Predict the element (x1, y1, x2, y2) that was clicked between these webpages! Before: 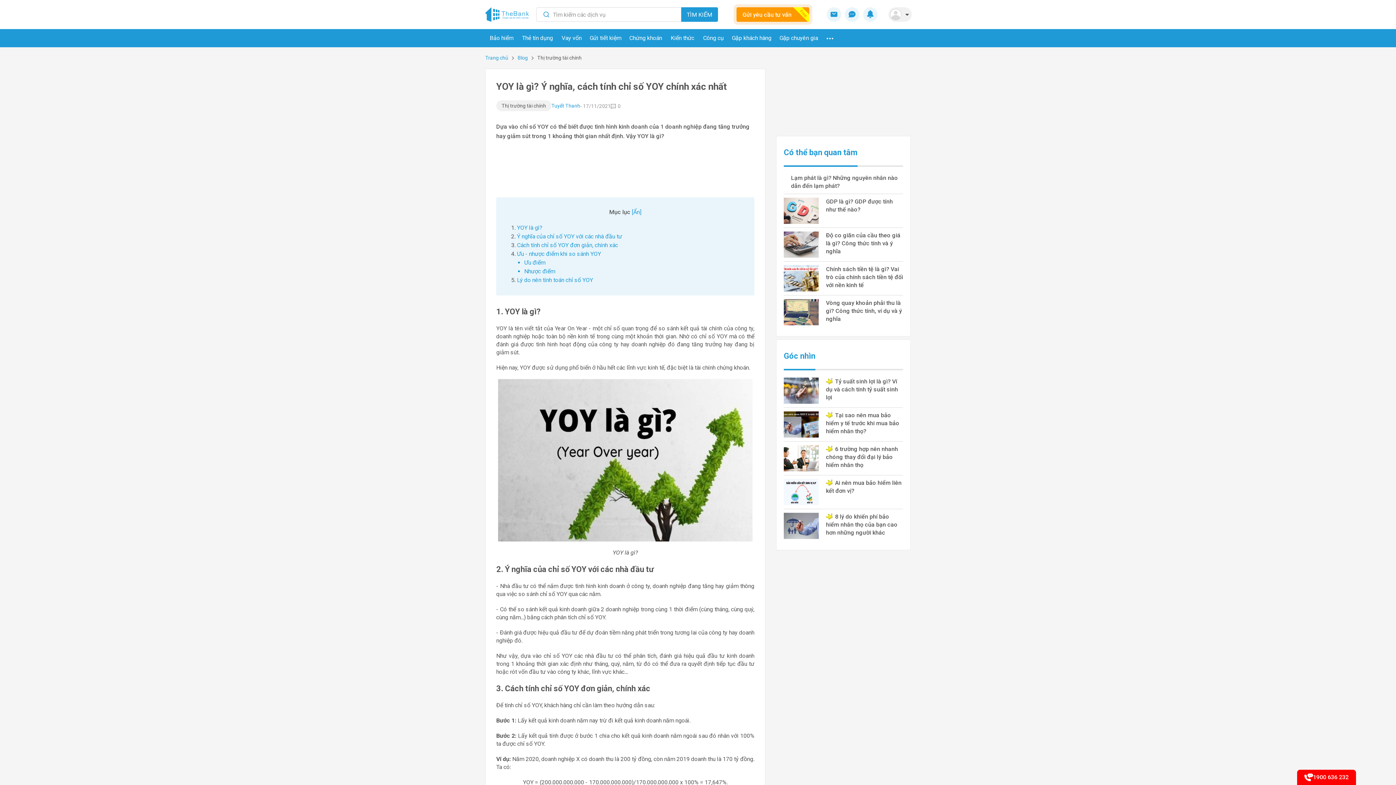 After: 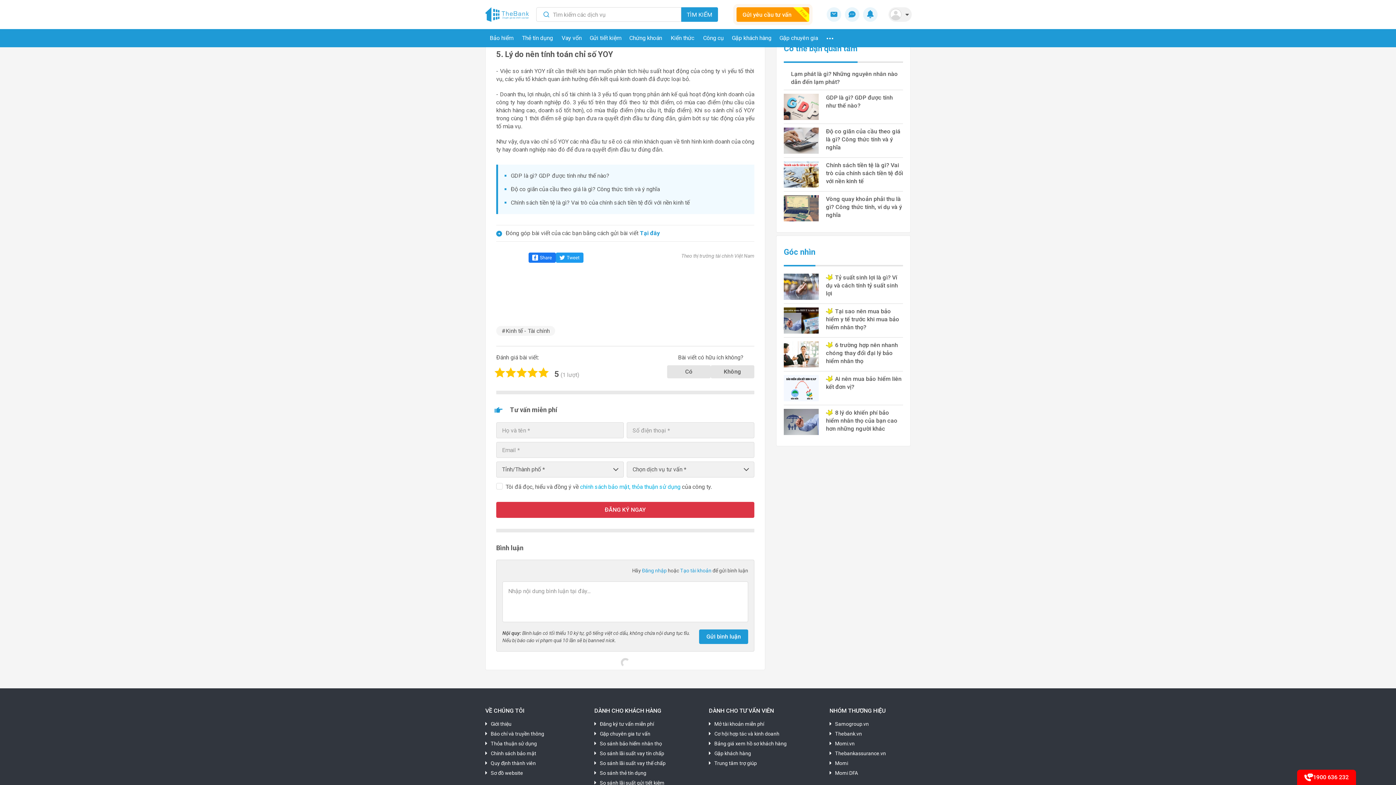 Action: bbox: (517, 276, 593, 283) label: Lý do nên tính toán chỉ số YOY